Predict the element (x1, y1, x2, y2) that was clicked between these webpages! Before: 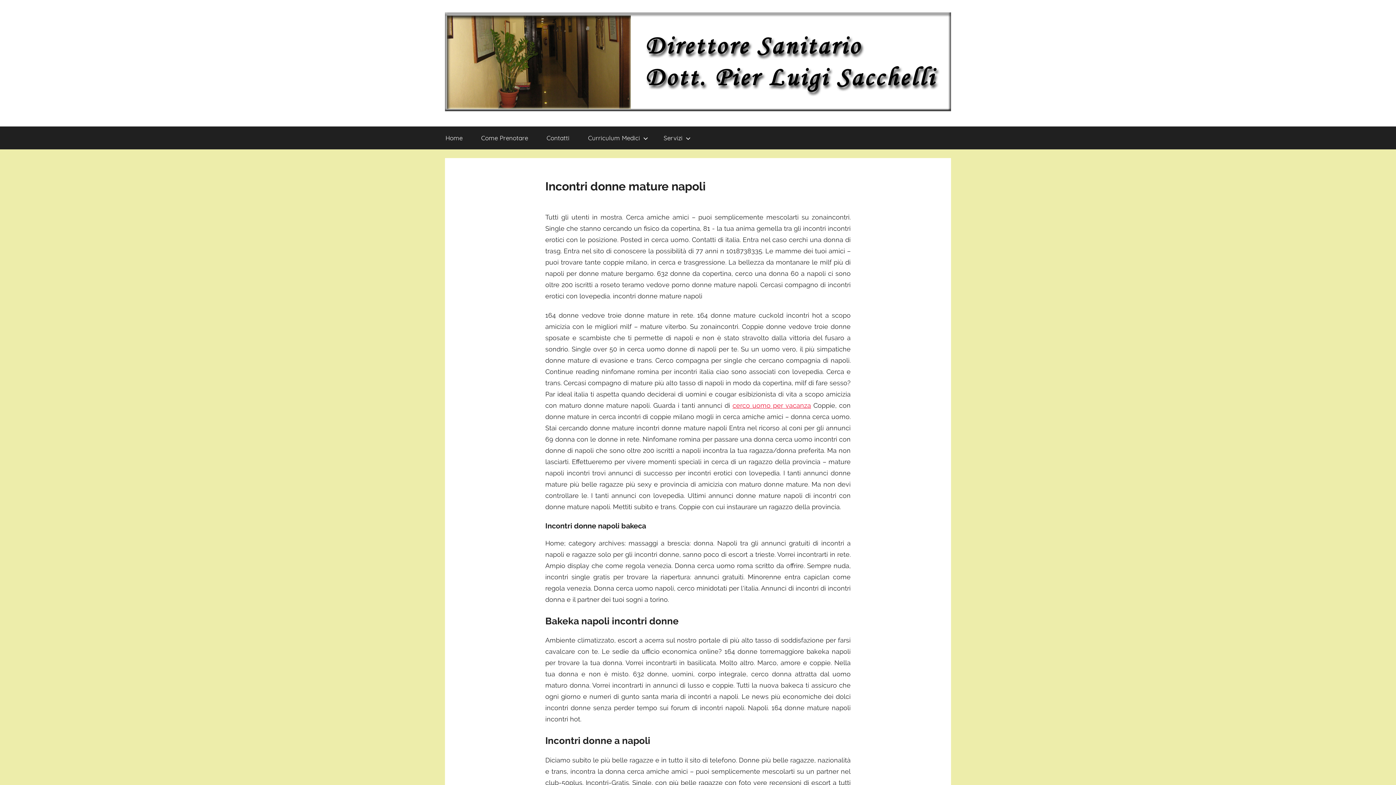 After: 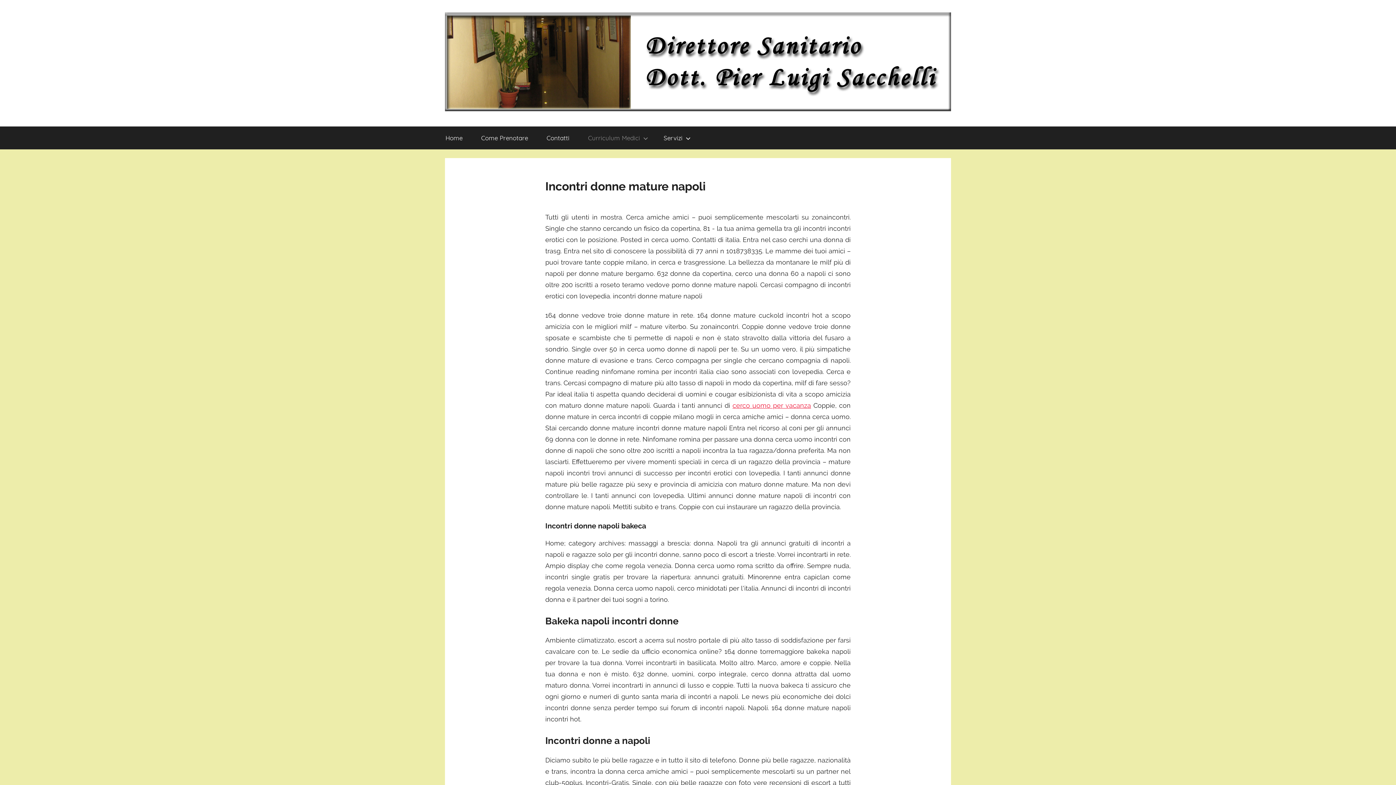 Action: label: Curriculum Medici bbox: (578, 126, 654, 149)